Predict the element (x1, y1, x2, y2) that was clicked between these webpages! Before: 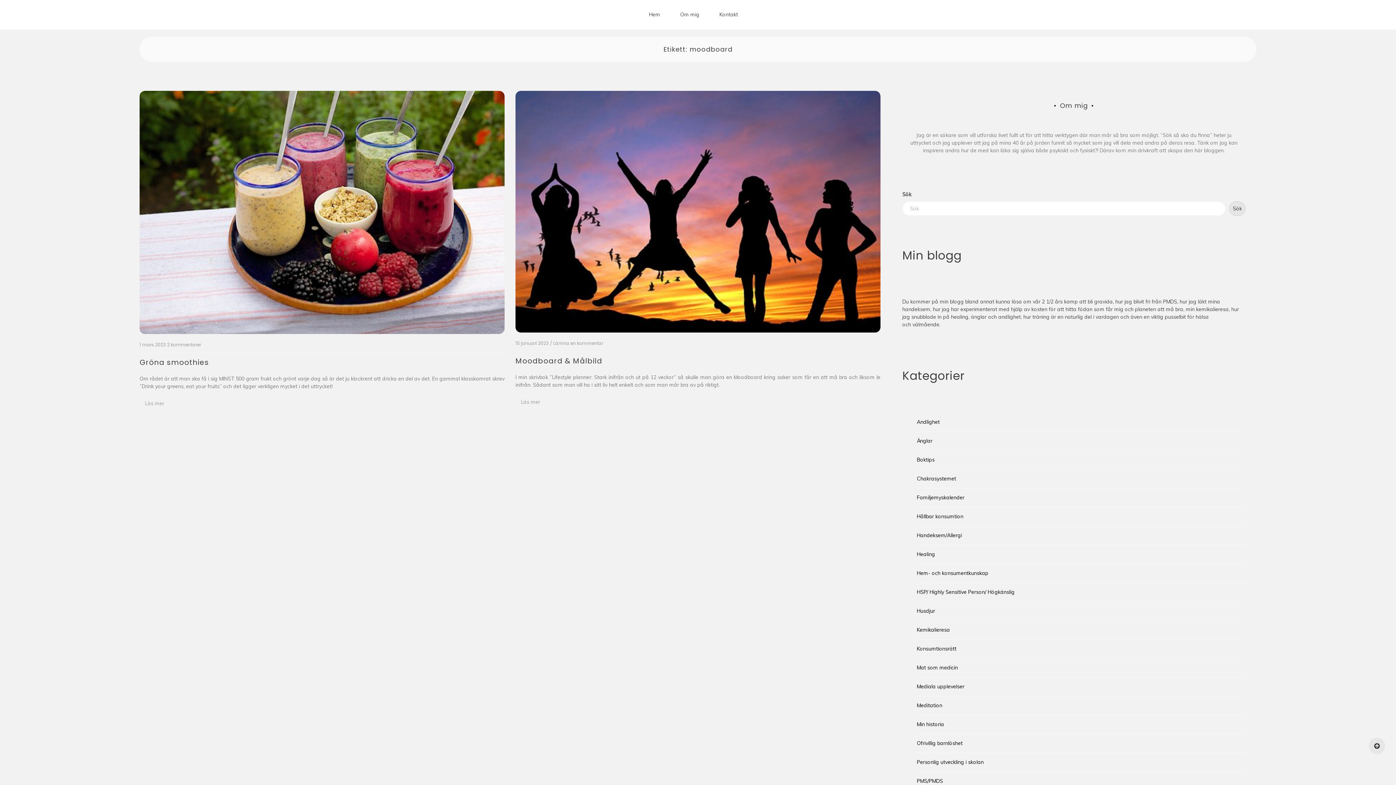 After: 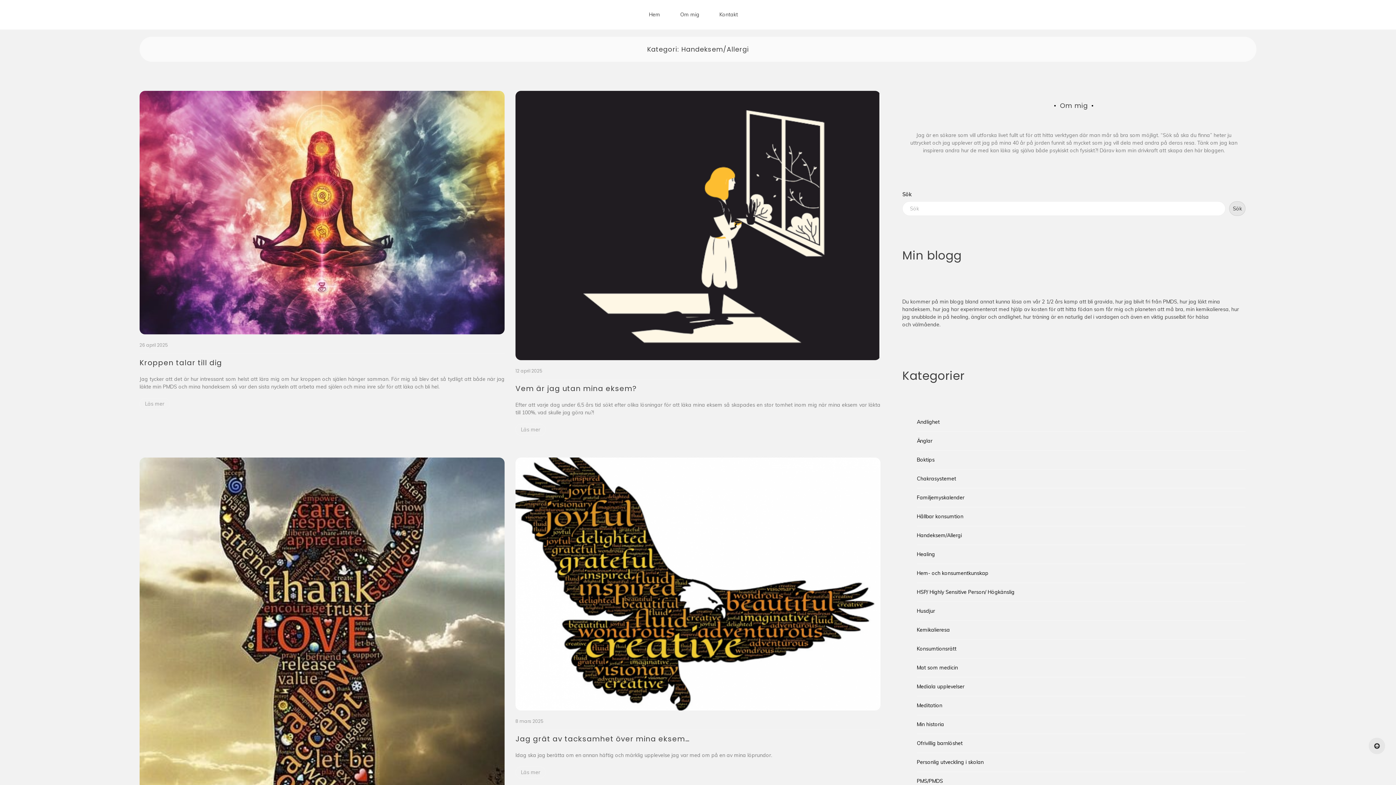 Action: label: Handeksem/Allergi bbox: (917, 532, 962, 538)